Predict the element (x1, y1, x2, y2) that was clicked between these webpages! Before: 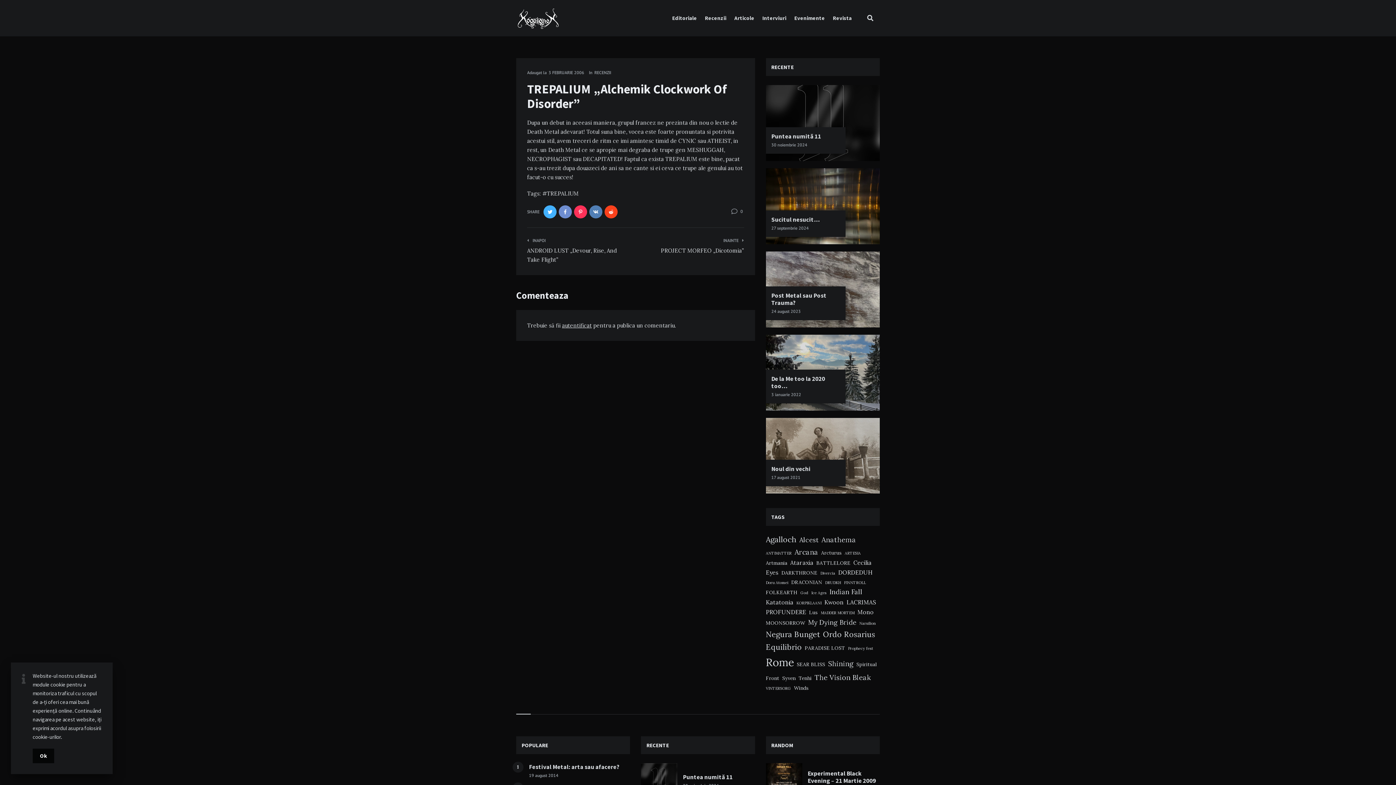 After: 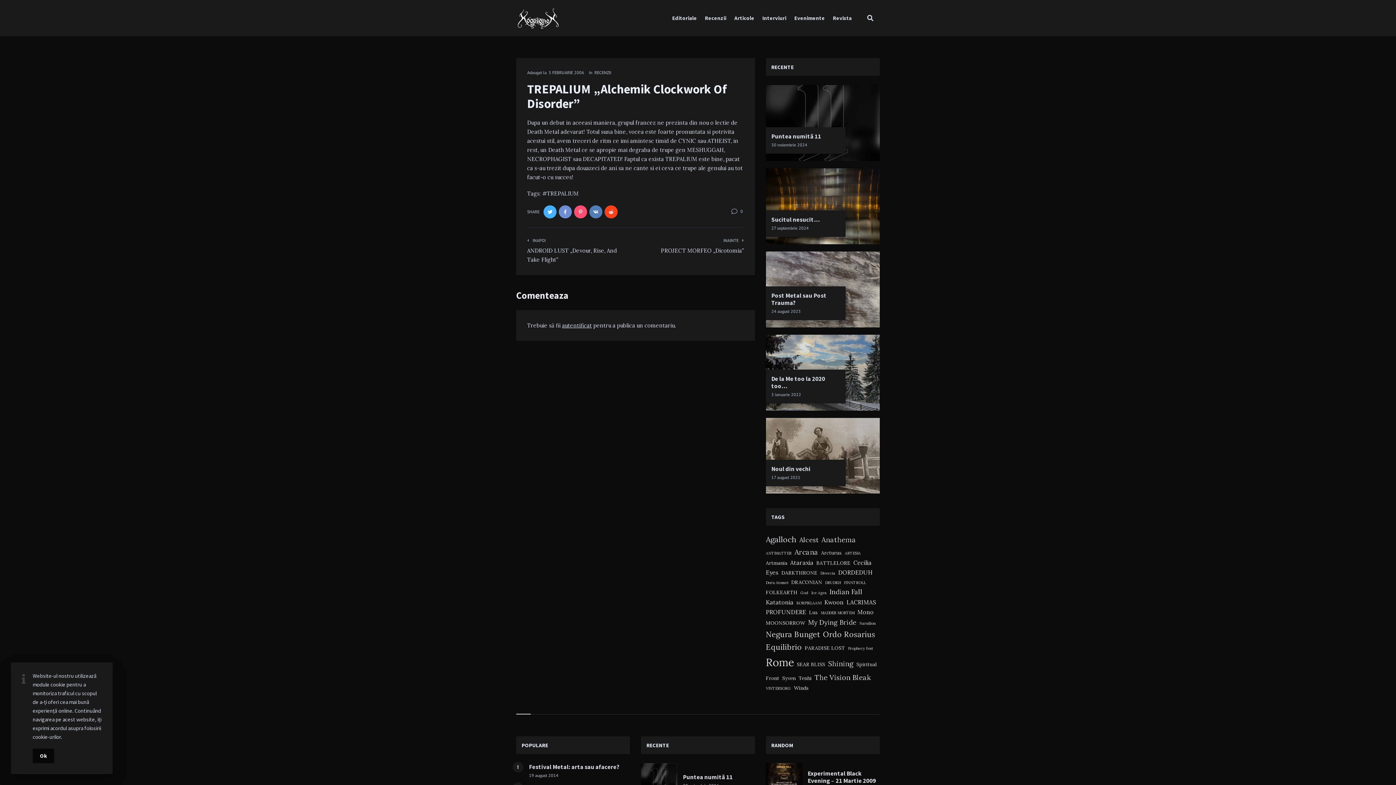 Action: bbox: (574, 205, 587, 218)